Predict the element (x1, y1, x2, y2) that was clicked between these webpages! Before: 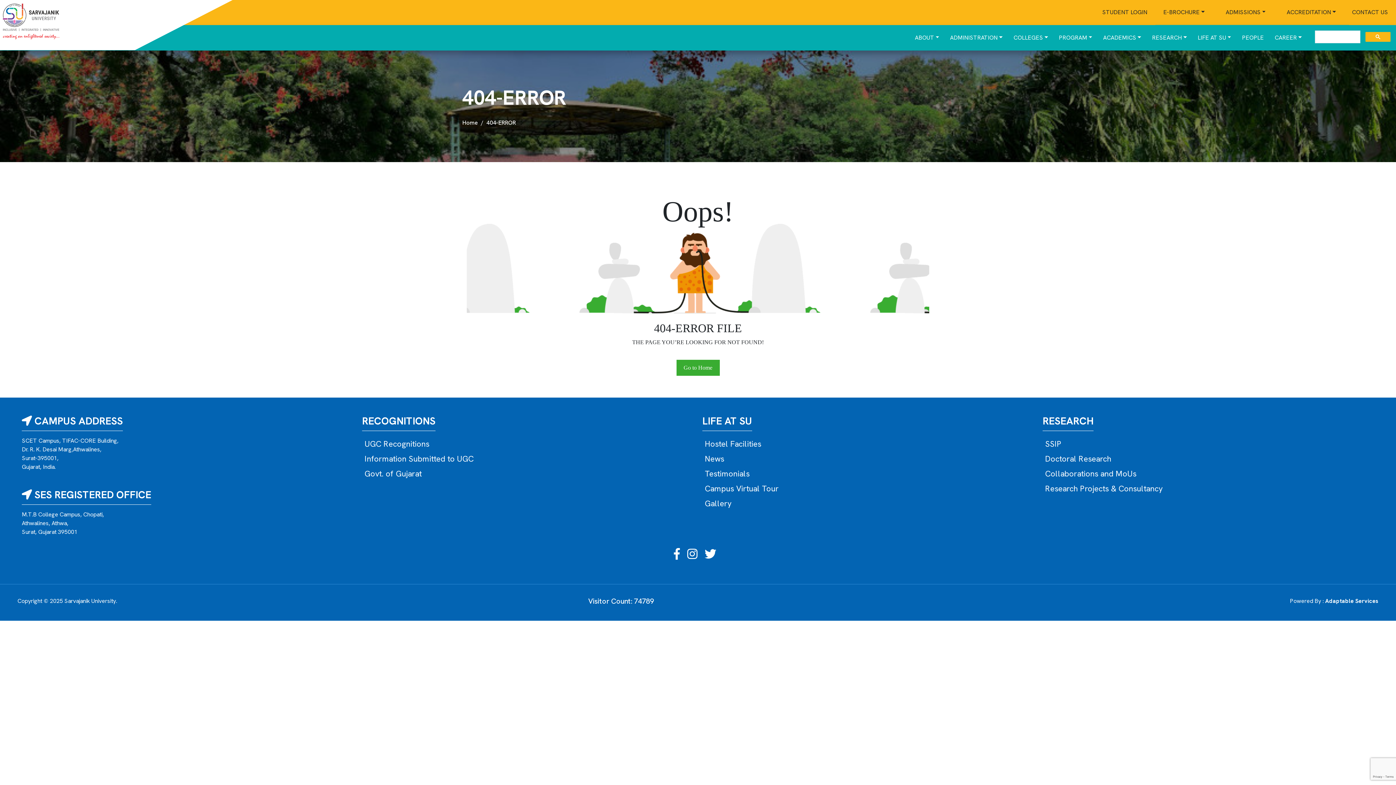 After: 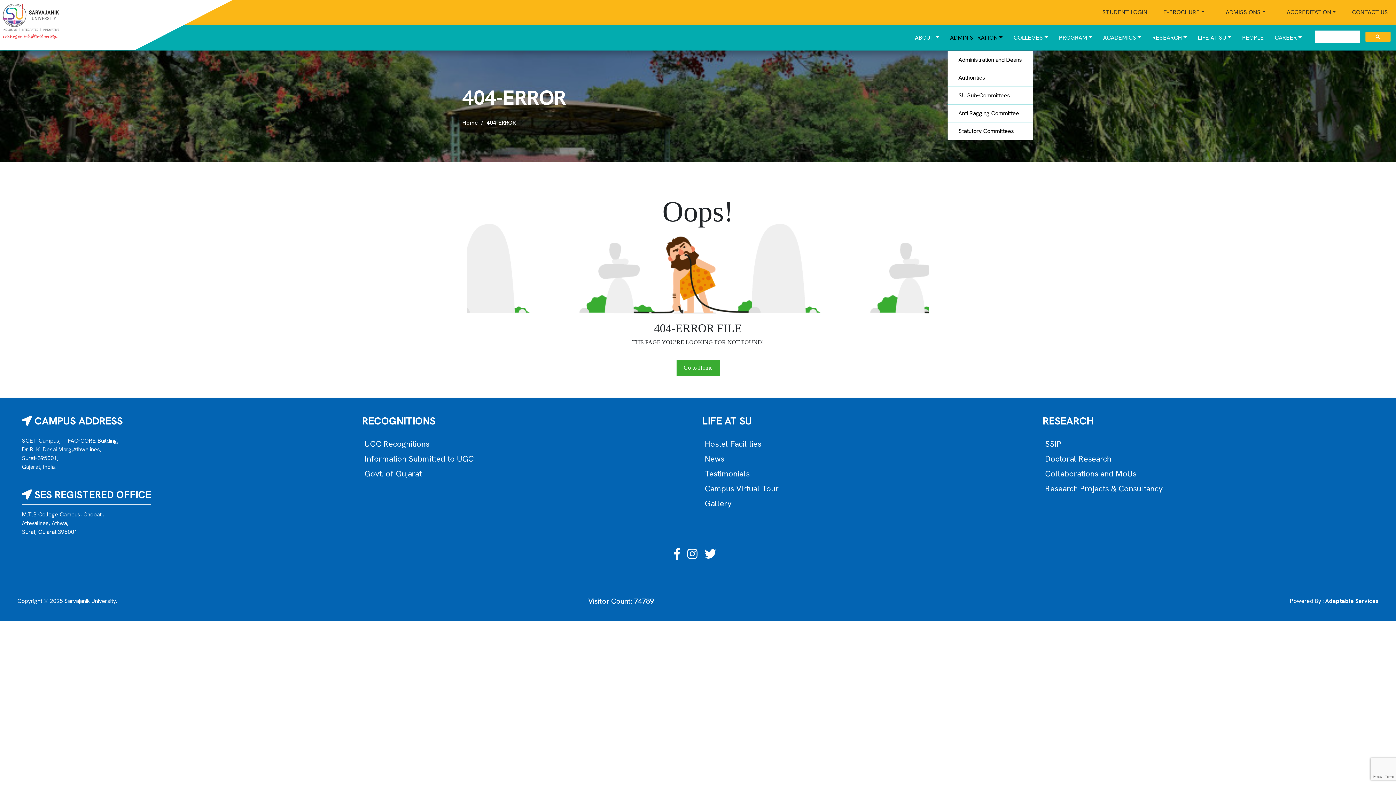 Action: bbox: (947, 25, 1005, 50) label: ADMINISTRATION